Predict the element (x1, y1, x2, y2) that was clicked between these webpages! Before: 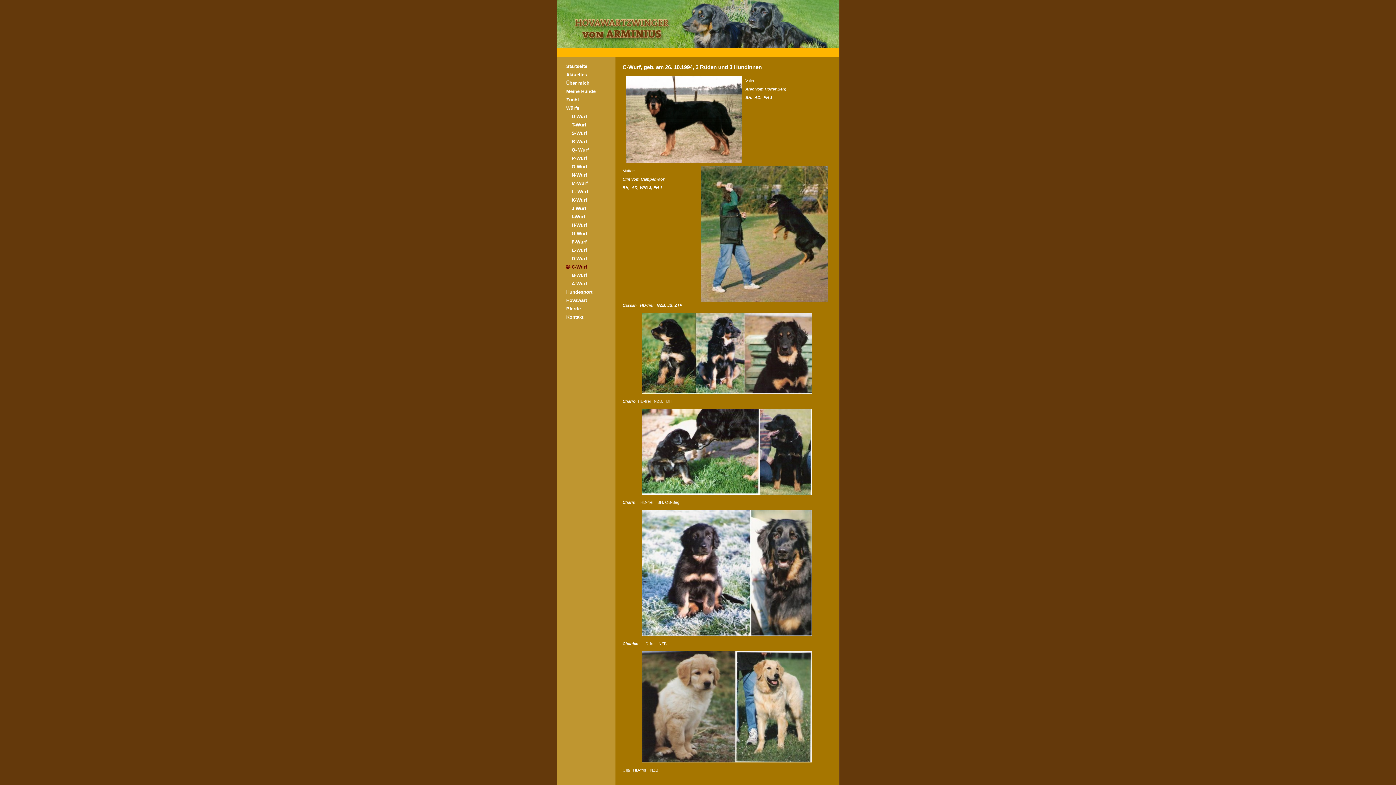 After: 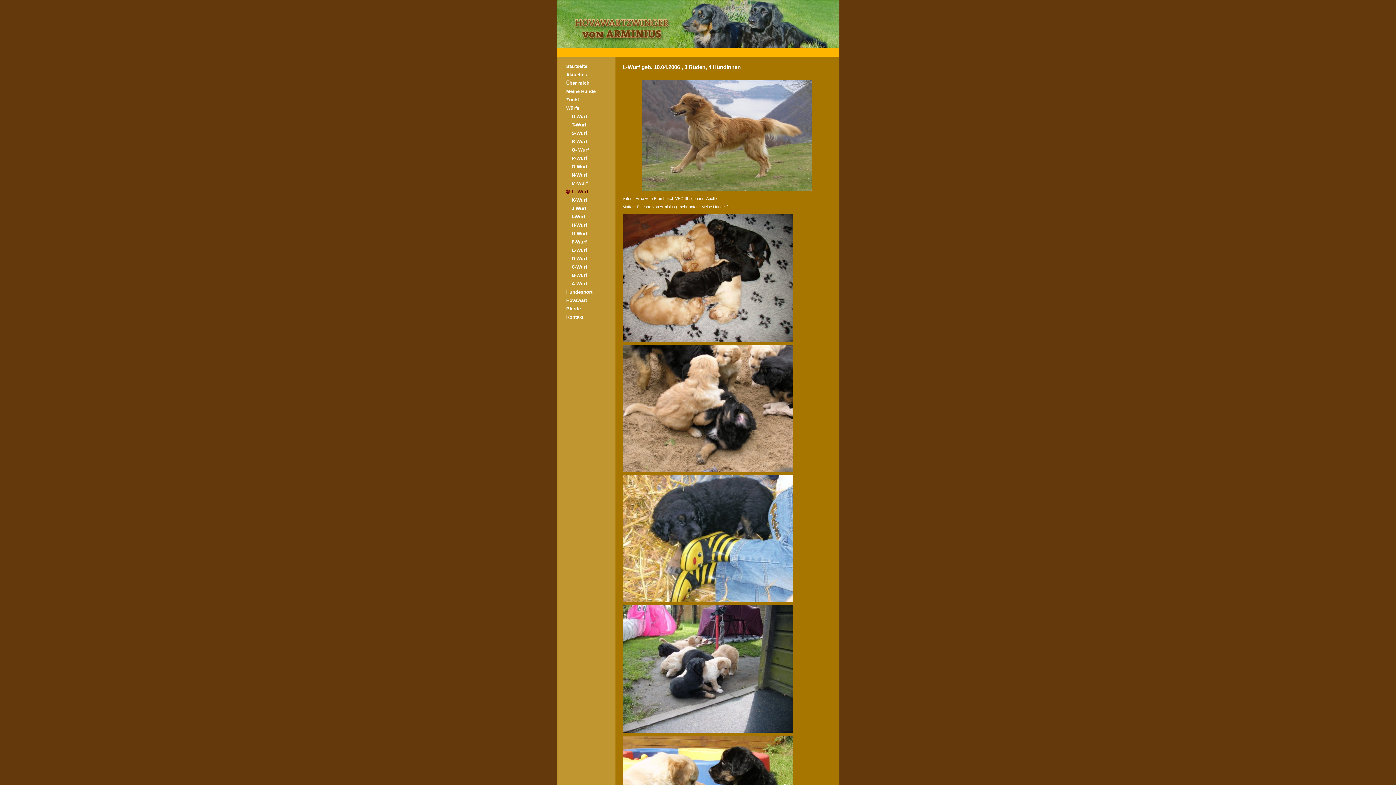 Action: bbox: (557, 187, 631, 196) label: L- Wurf
